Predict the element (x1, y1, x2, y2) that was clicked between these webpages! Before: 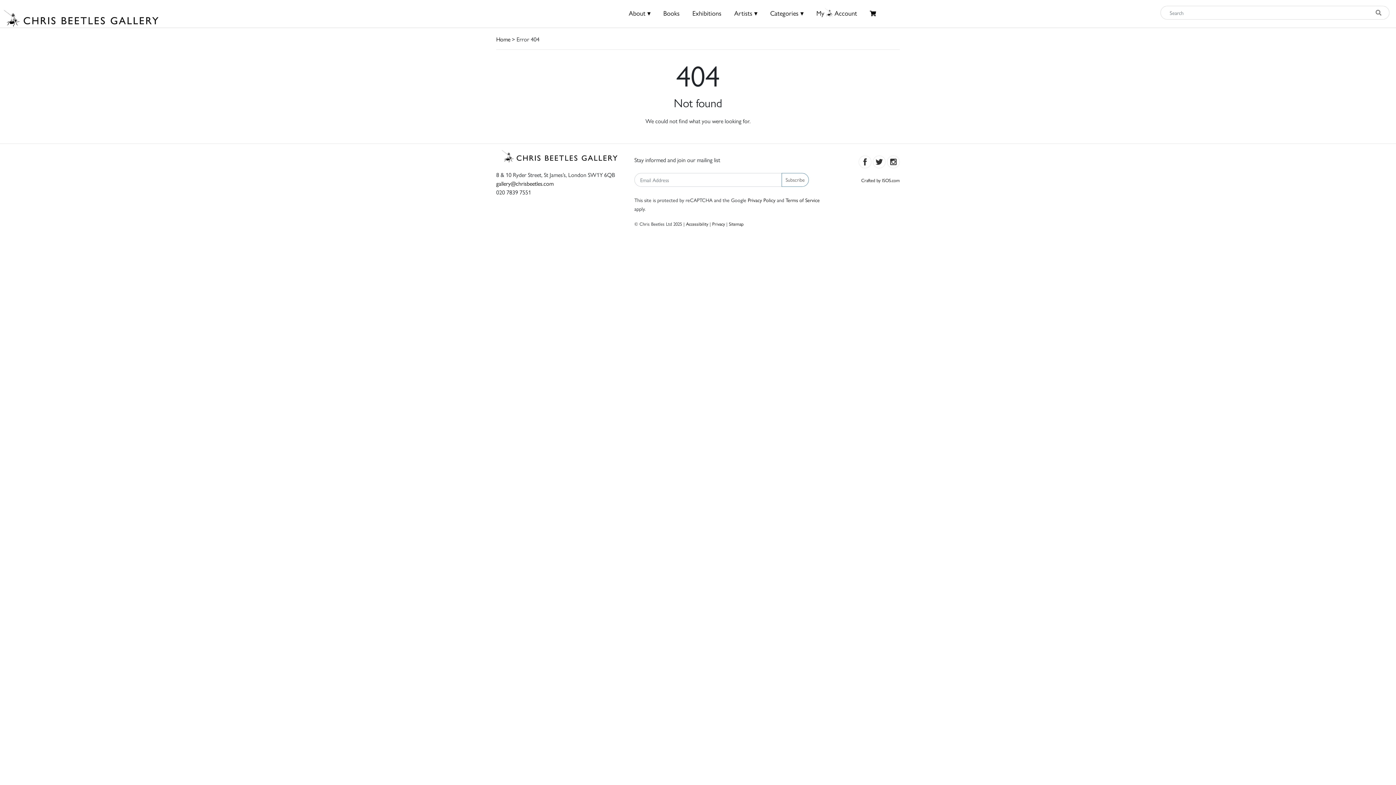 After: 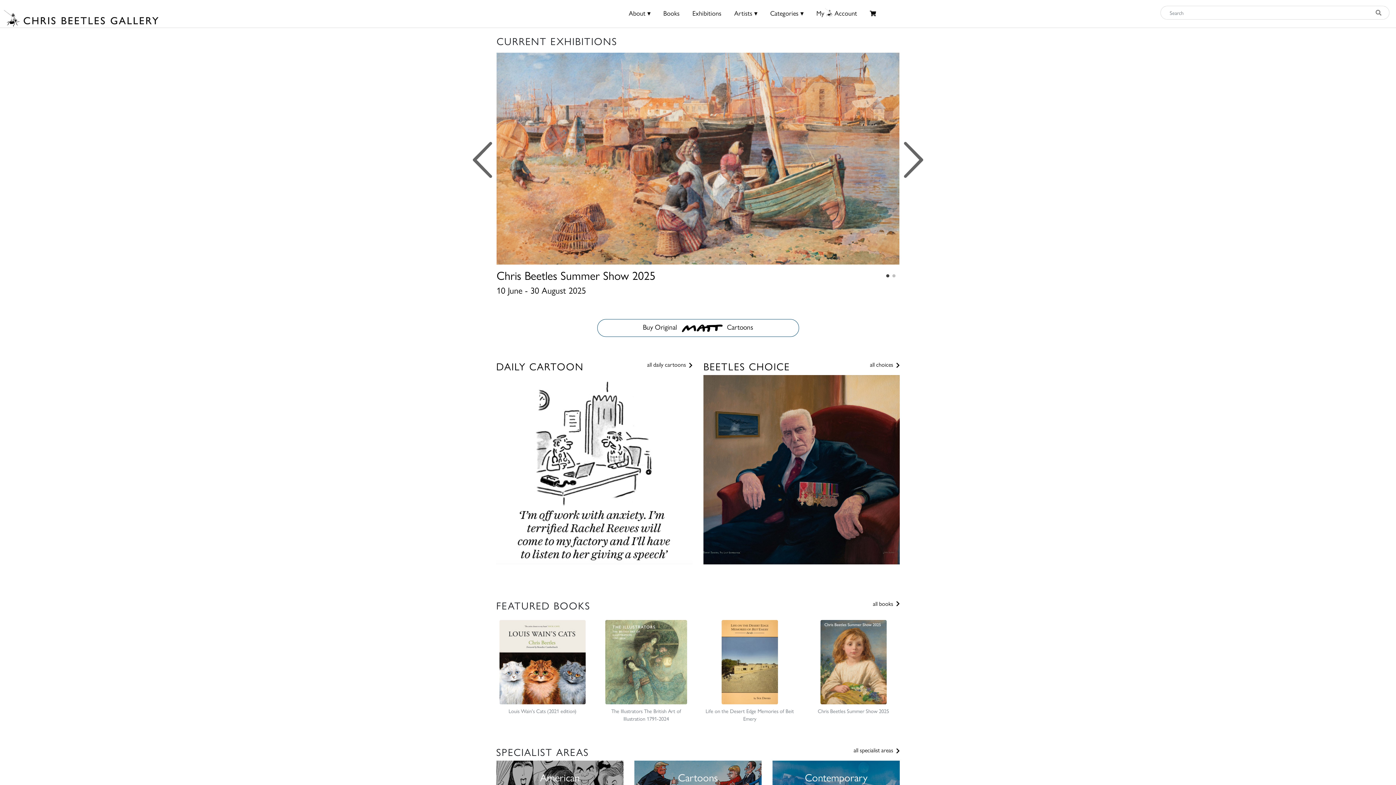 Action: bbox: (3, 1, 159, 25)